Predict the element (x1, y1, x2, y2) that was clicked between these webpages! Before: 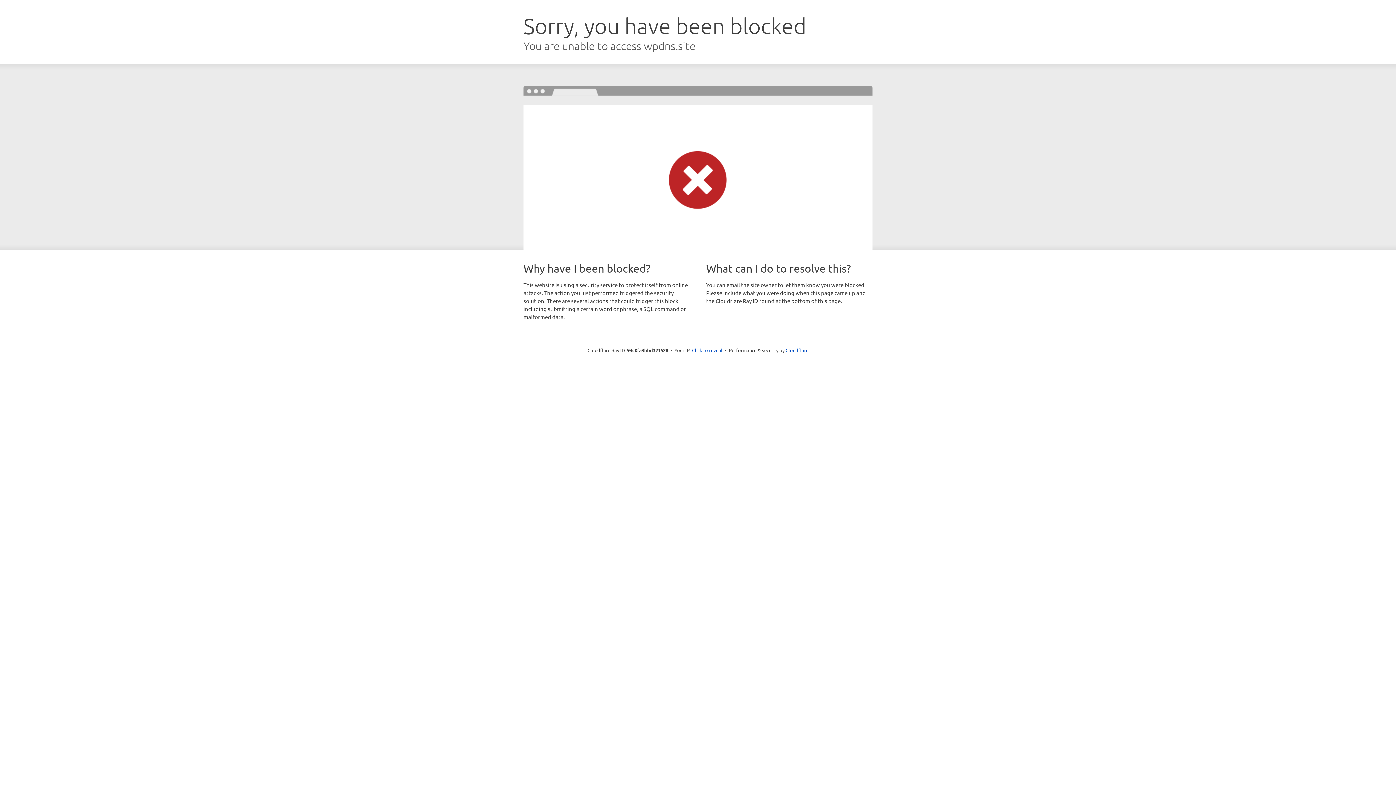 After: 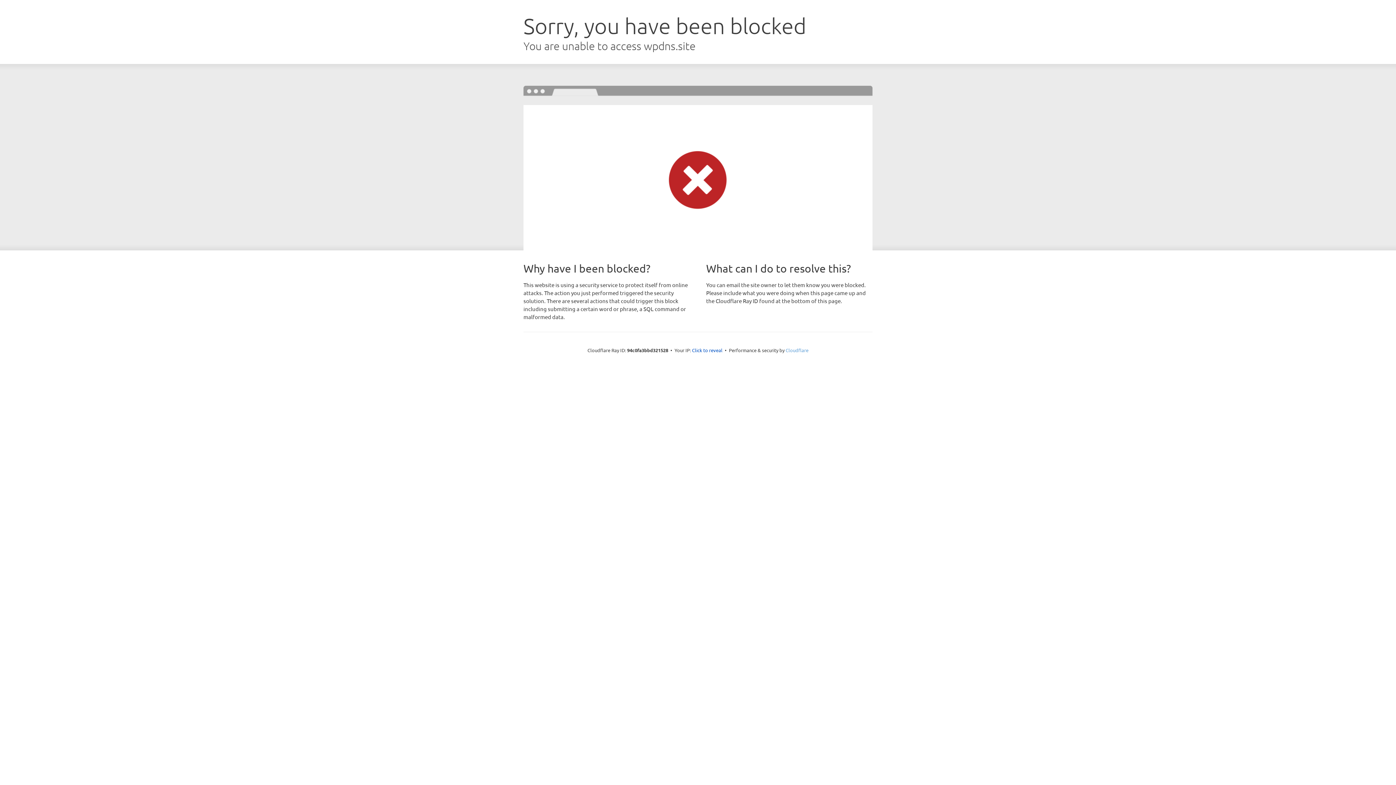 Action: label: Cloudflare bbox: (785, 347, 808, 353)